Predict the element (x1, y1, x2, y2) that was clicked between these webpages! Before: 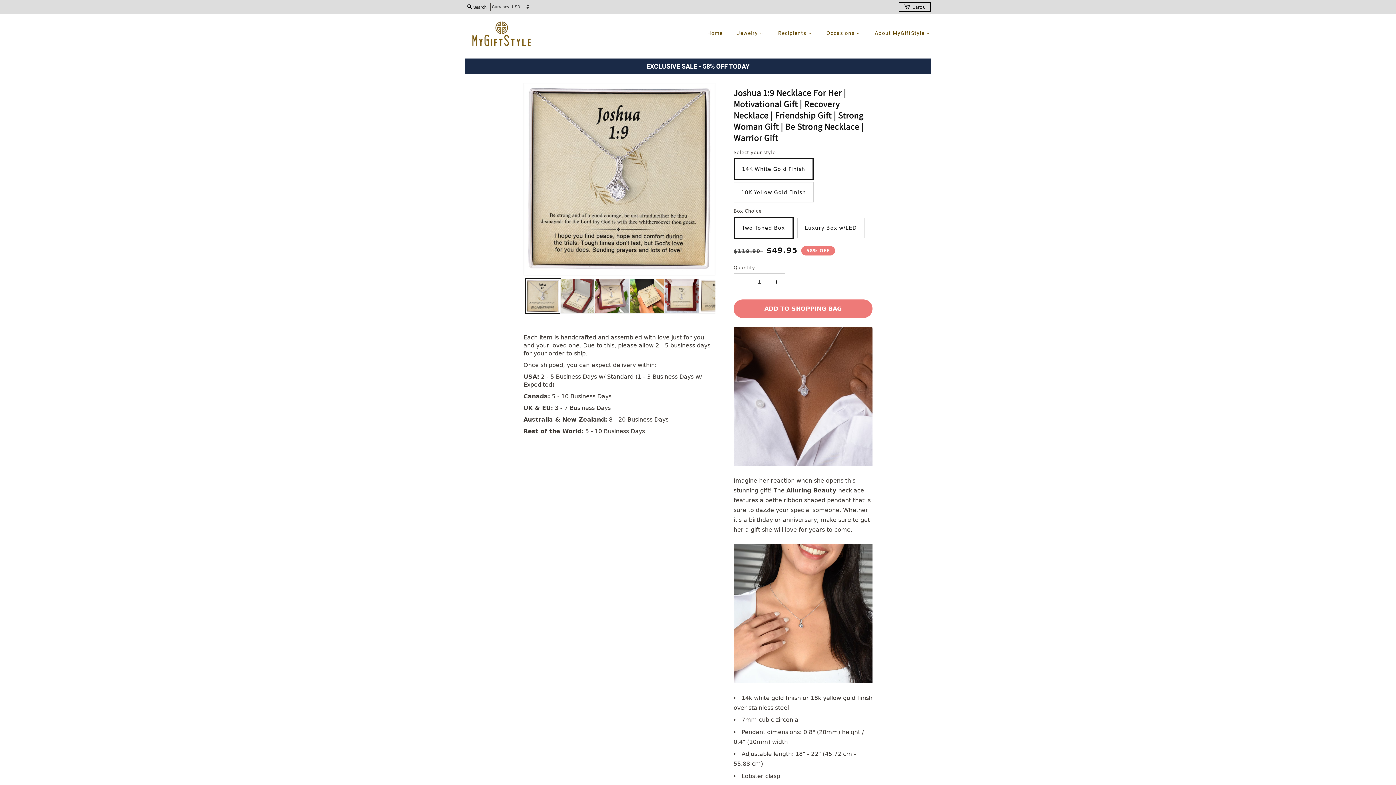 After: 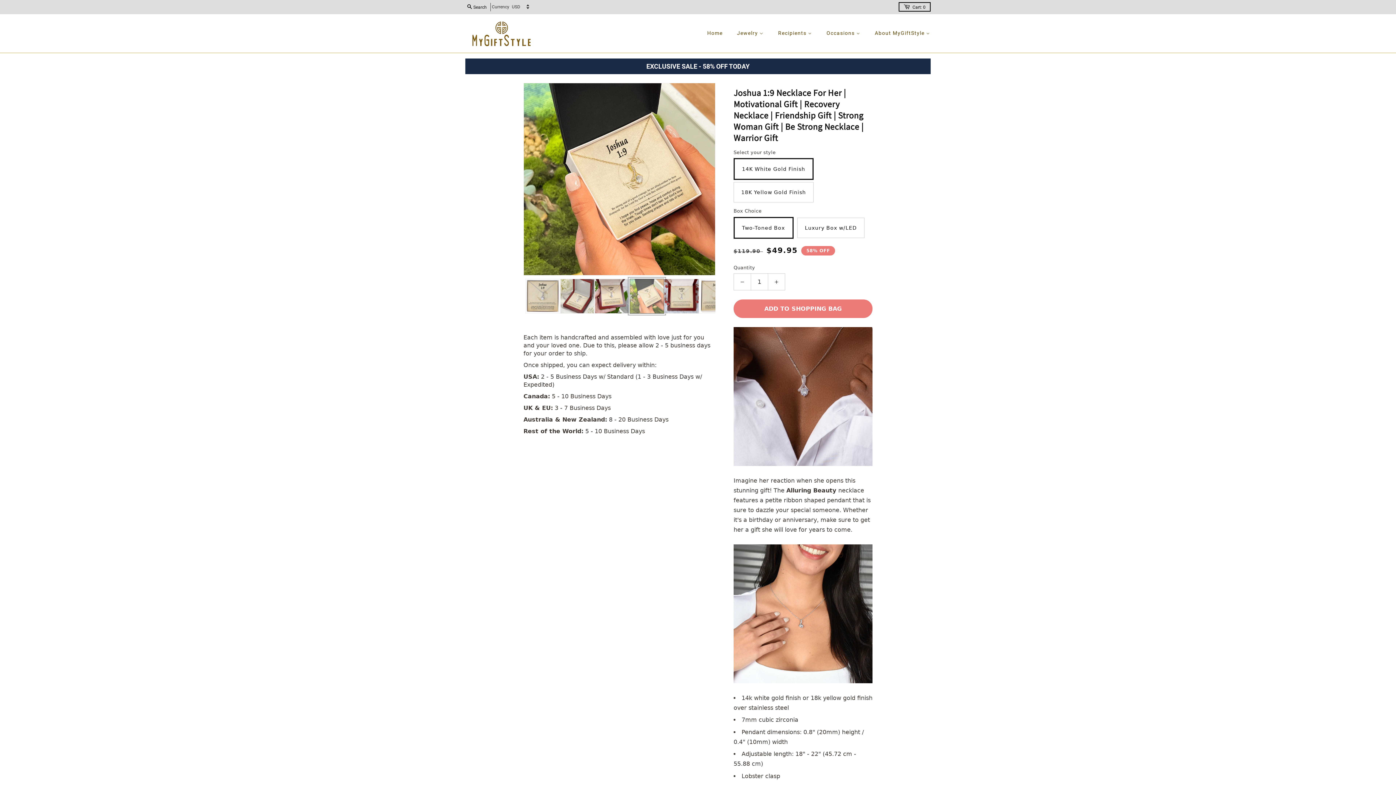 Action: label: Translation missing: en.products.product.media.load_image bbox: (629, 278, 664, 313)